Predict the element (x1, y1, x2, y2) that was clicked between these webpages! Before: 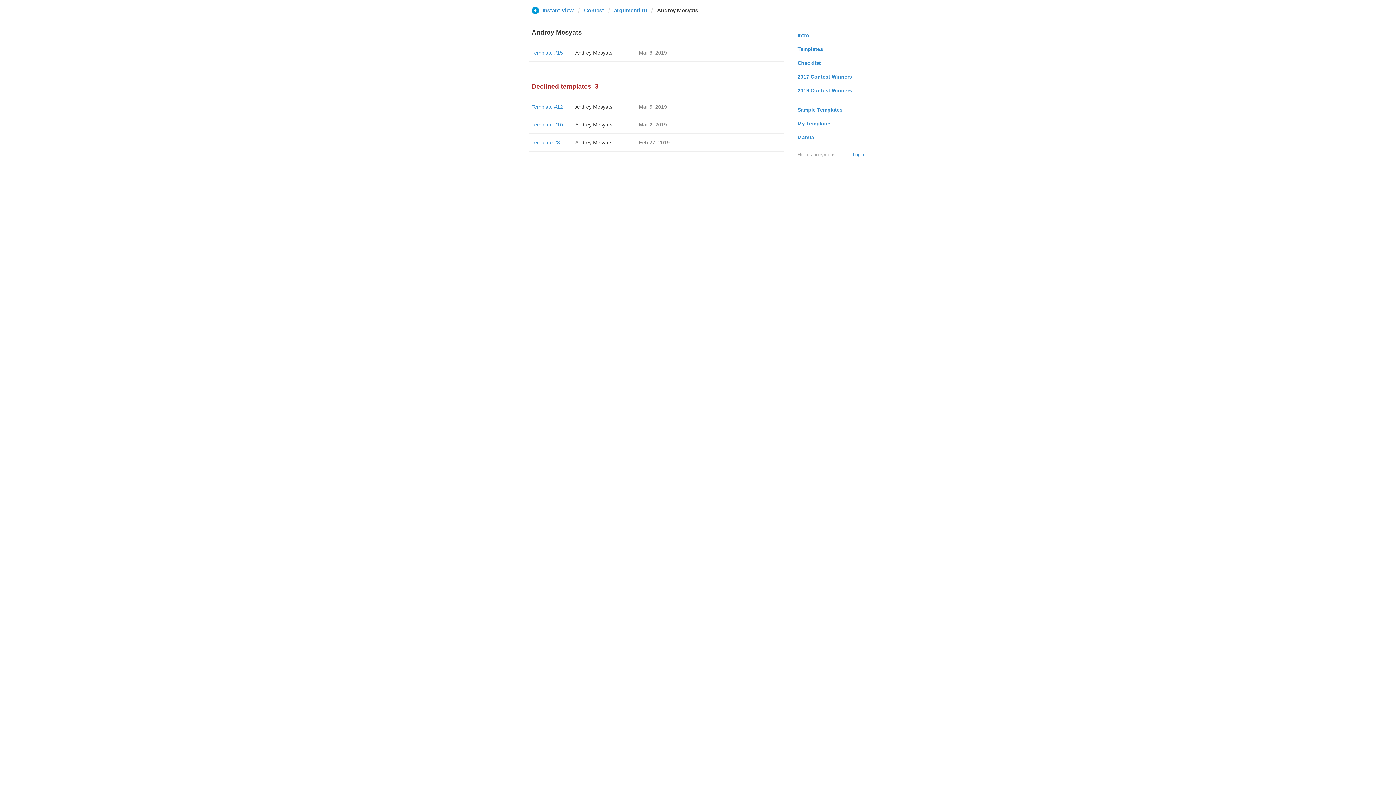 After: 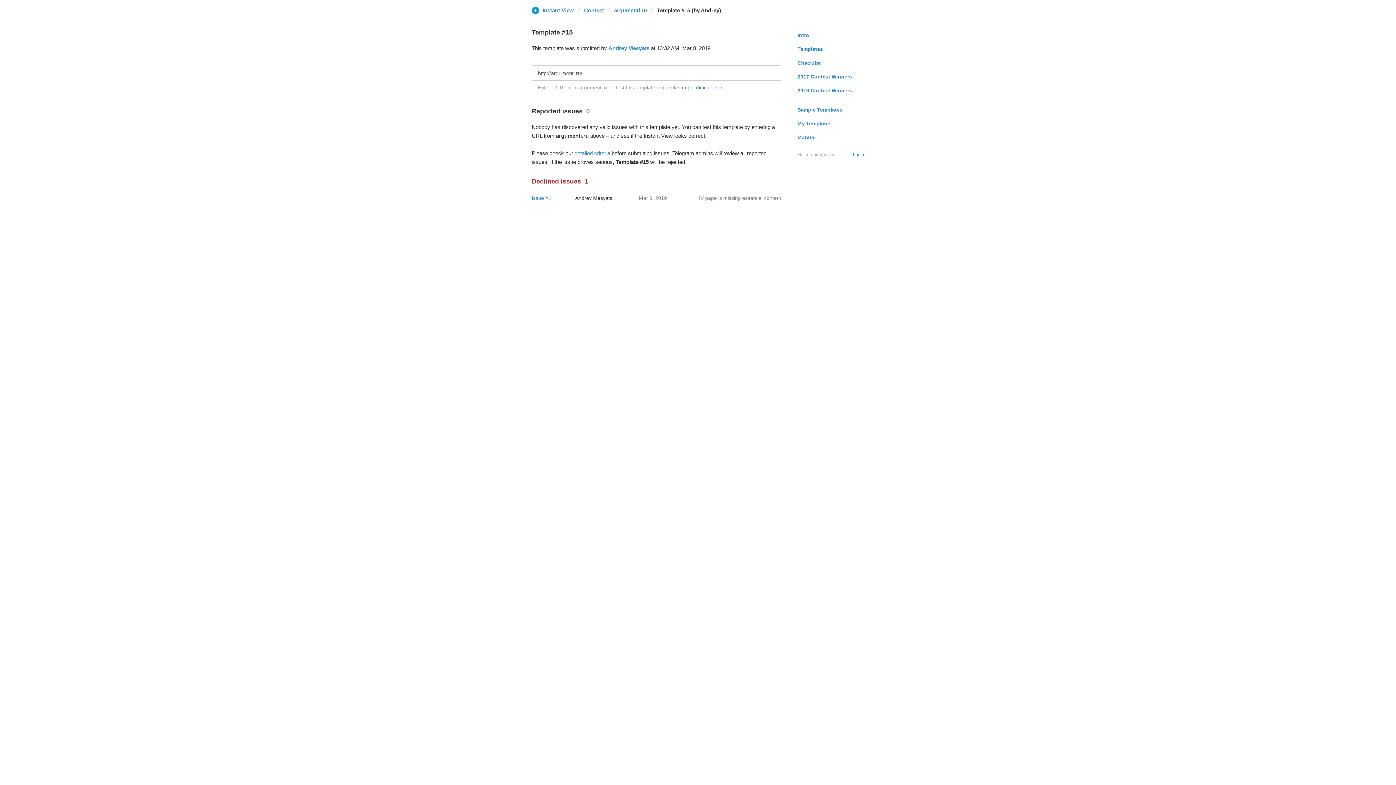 Action: label: Template #15 bbox: (531, 49, 563, 55)